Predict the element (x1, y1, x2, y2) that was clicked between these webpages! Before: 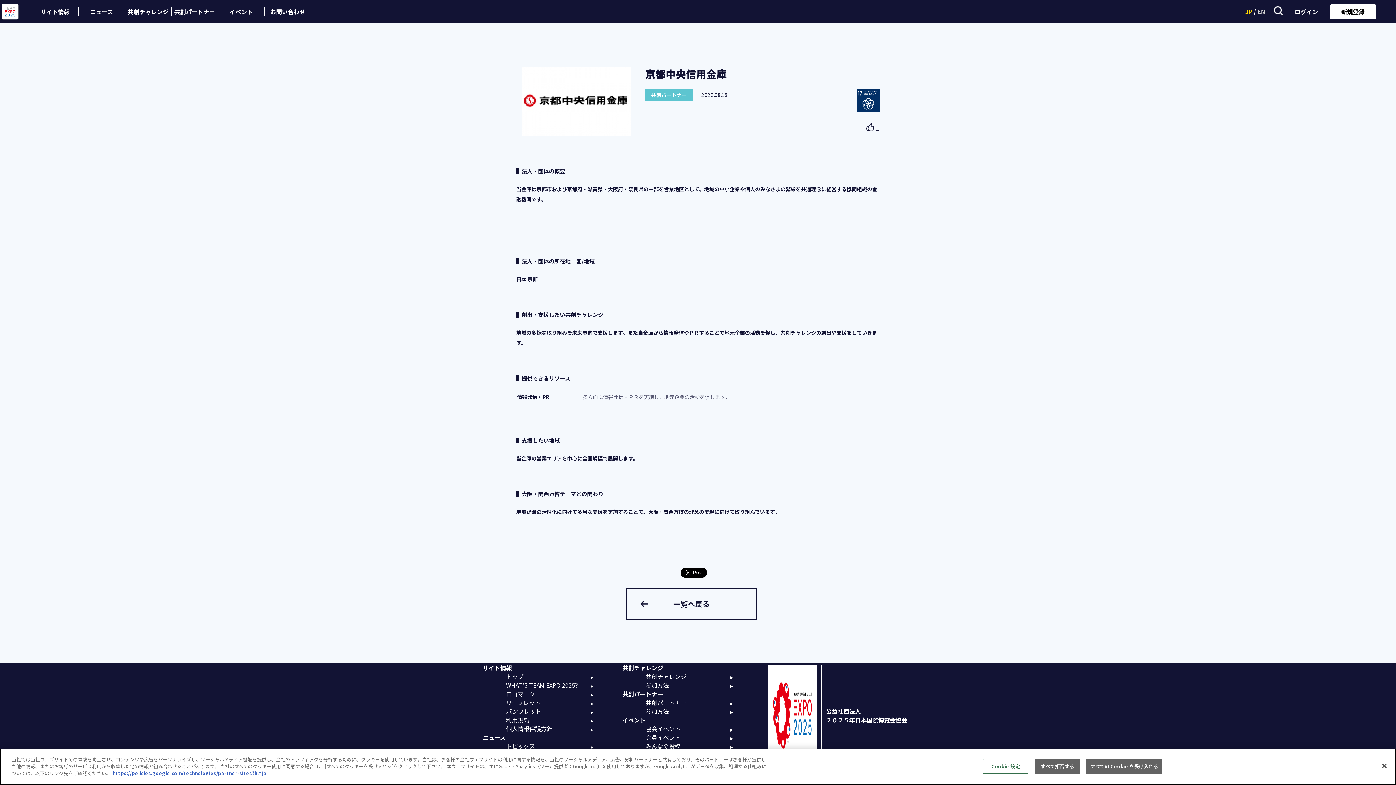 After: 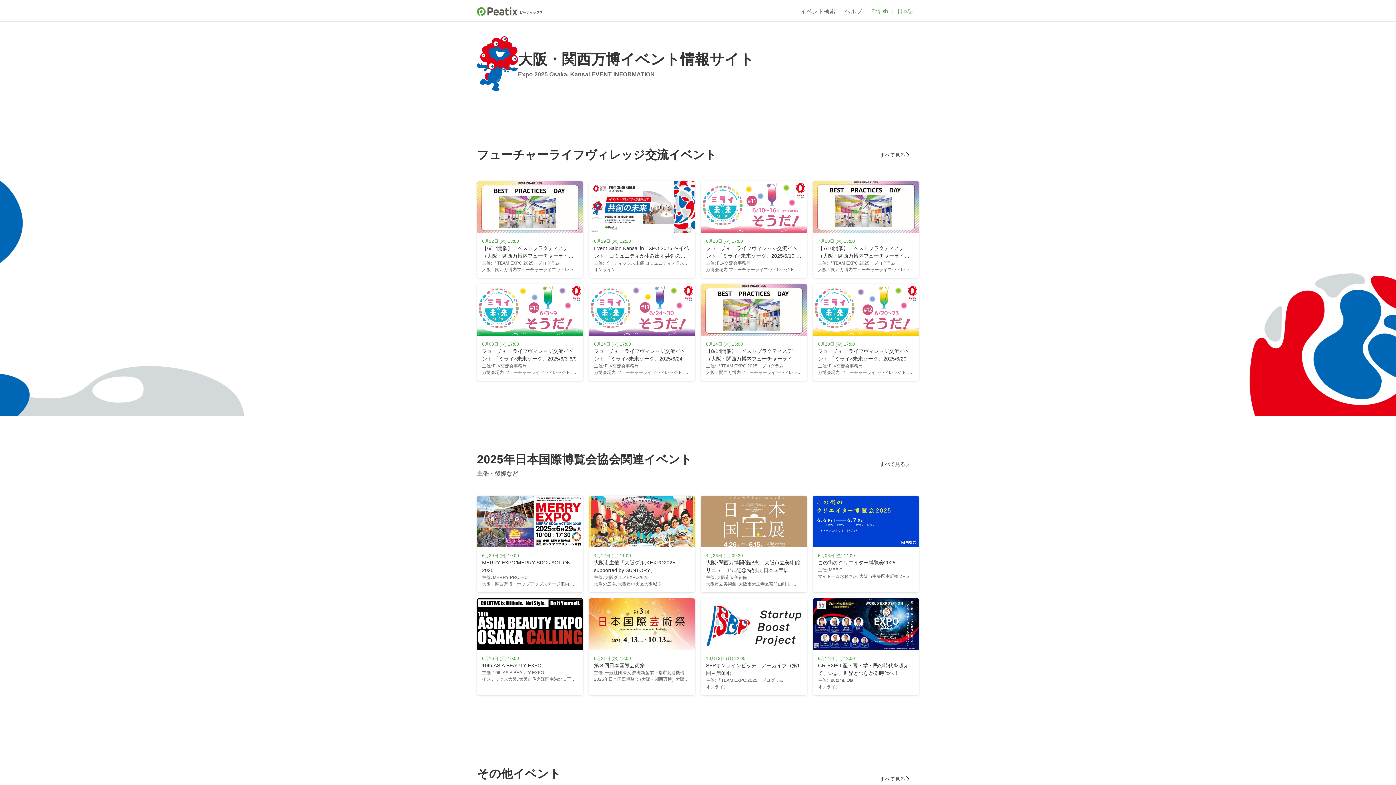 Action: label: 会員イベント bbox: (645, 733, 733, 742)